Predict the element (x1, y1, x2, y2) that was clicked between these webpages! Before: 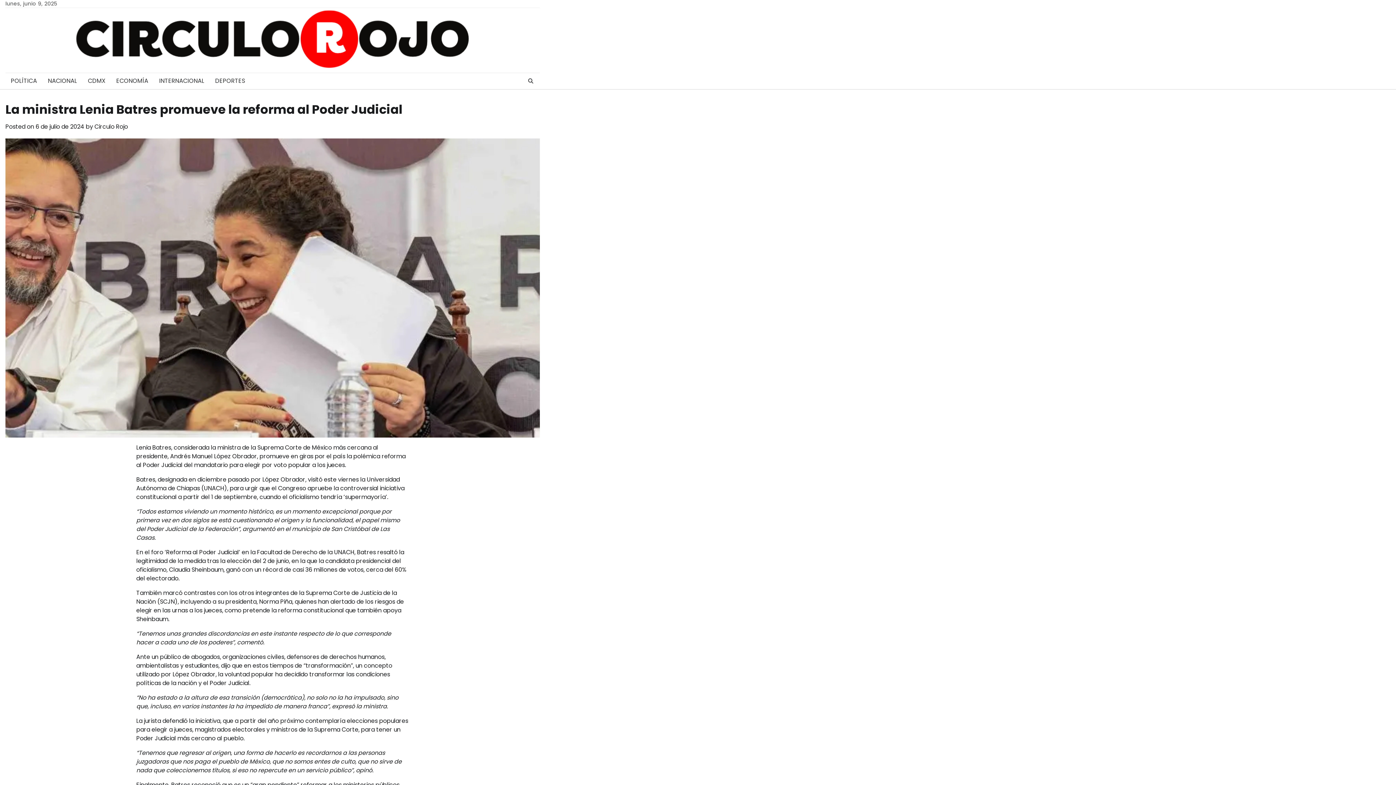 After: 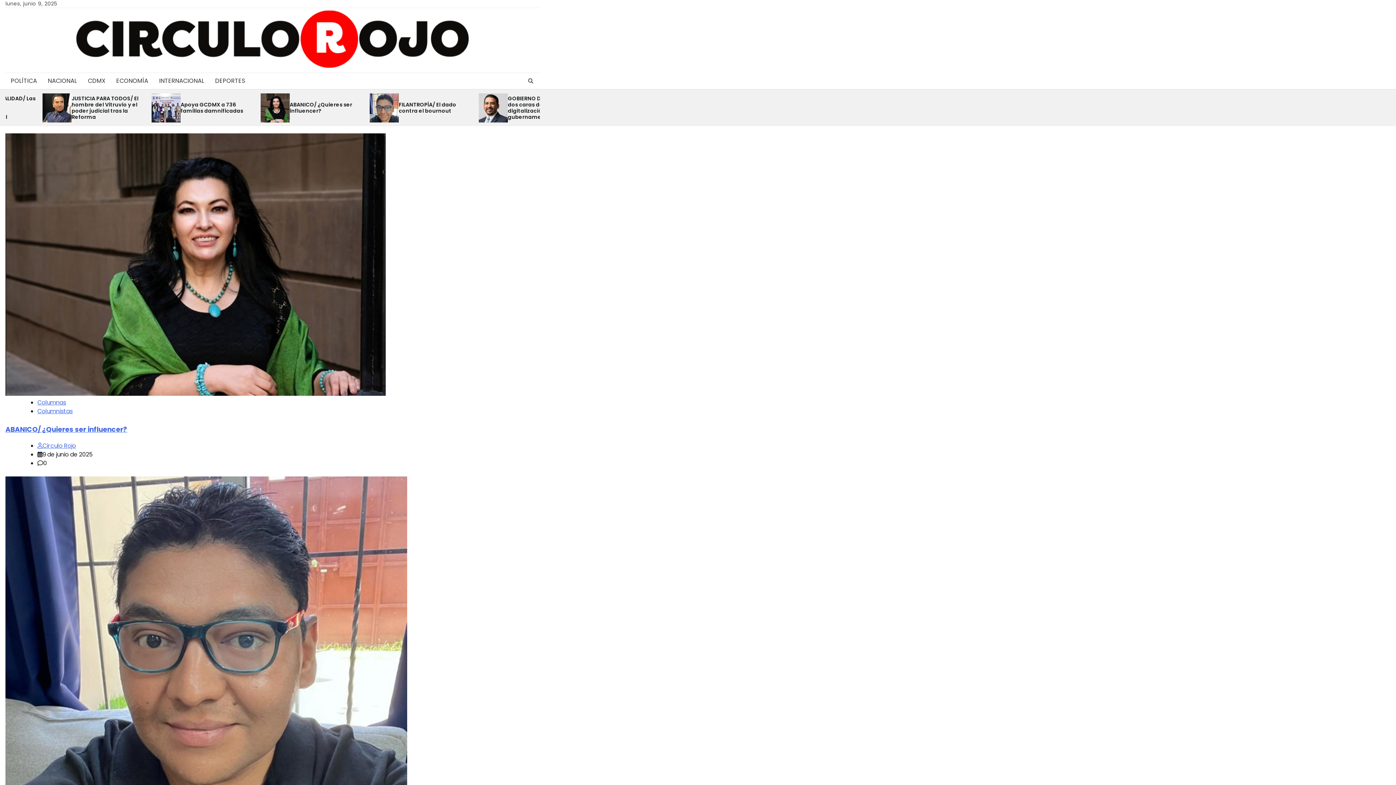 Action: bbox: (74, 8, 471, 72)